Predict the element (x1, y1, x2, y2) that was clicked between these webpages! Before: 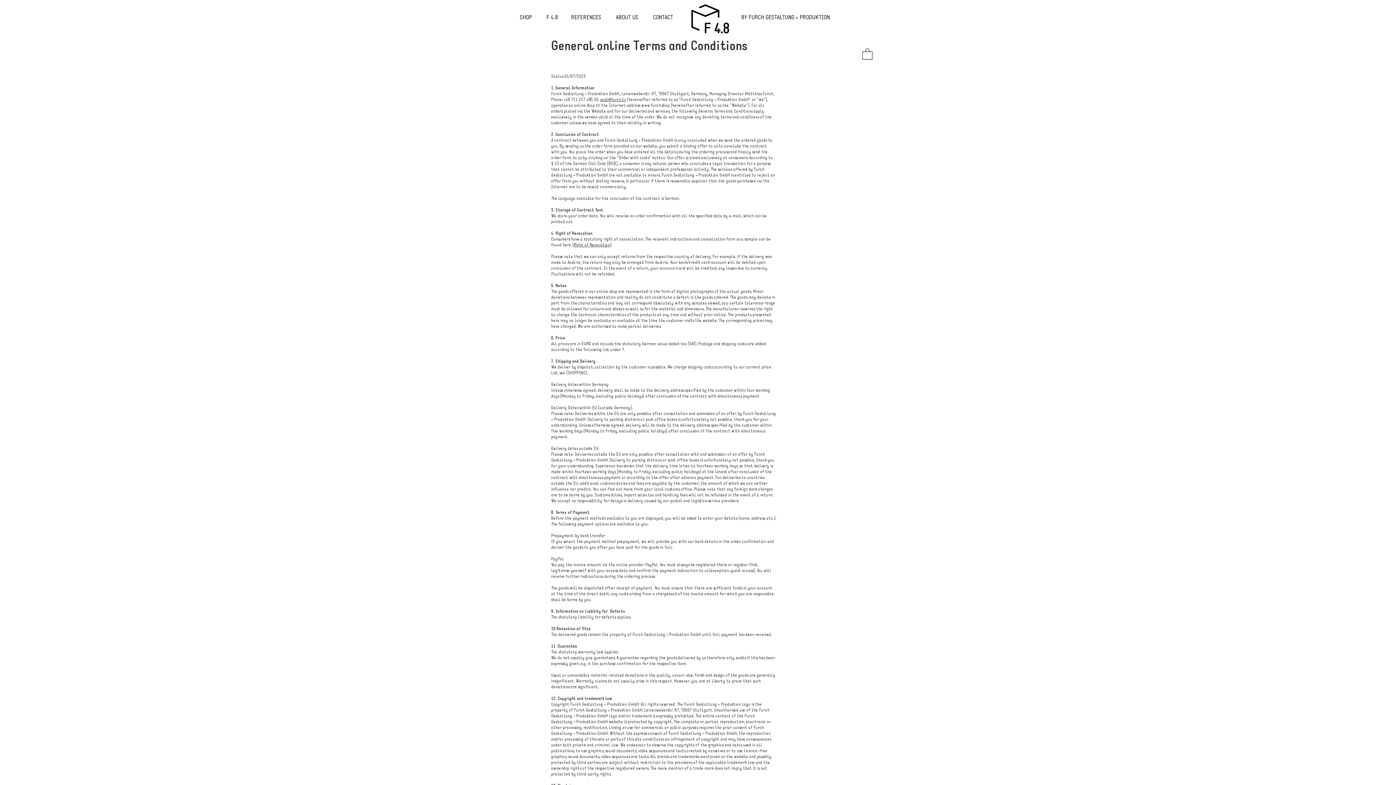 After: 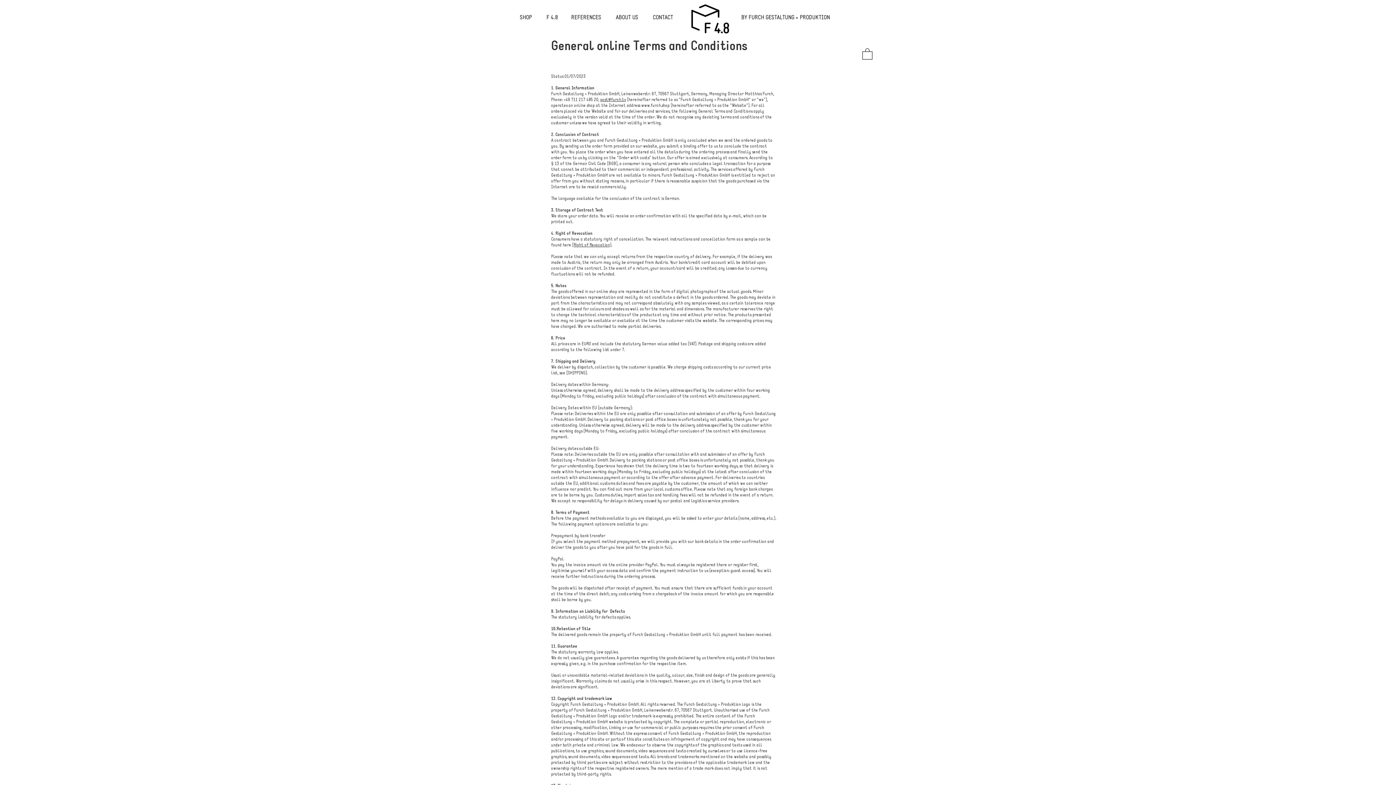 Action: bbox: (862, 47, 872, 59)